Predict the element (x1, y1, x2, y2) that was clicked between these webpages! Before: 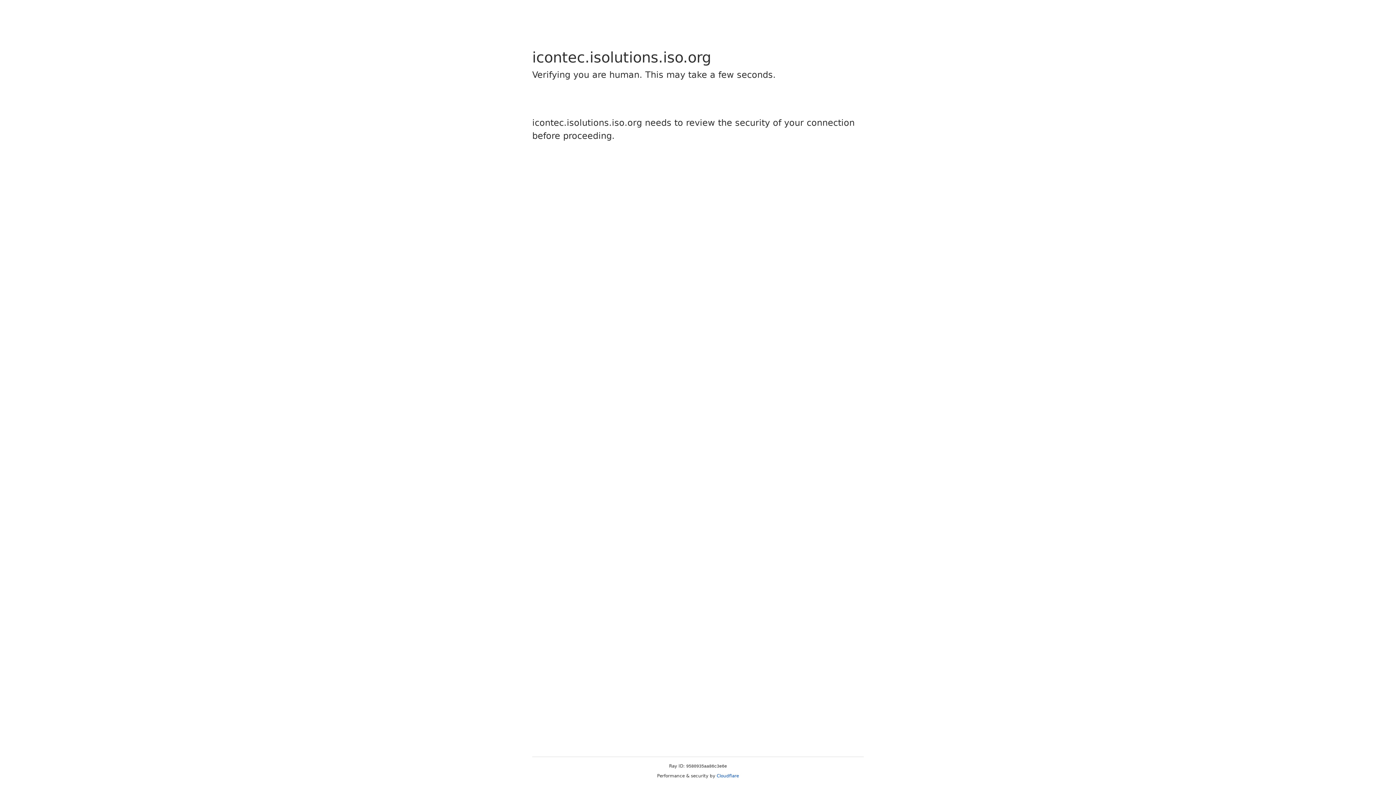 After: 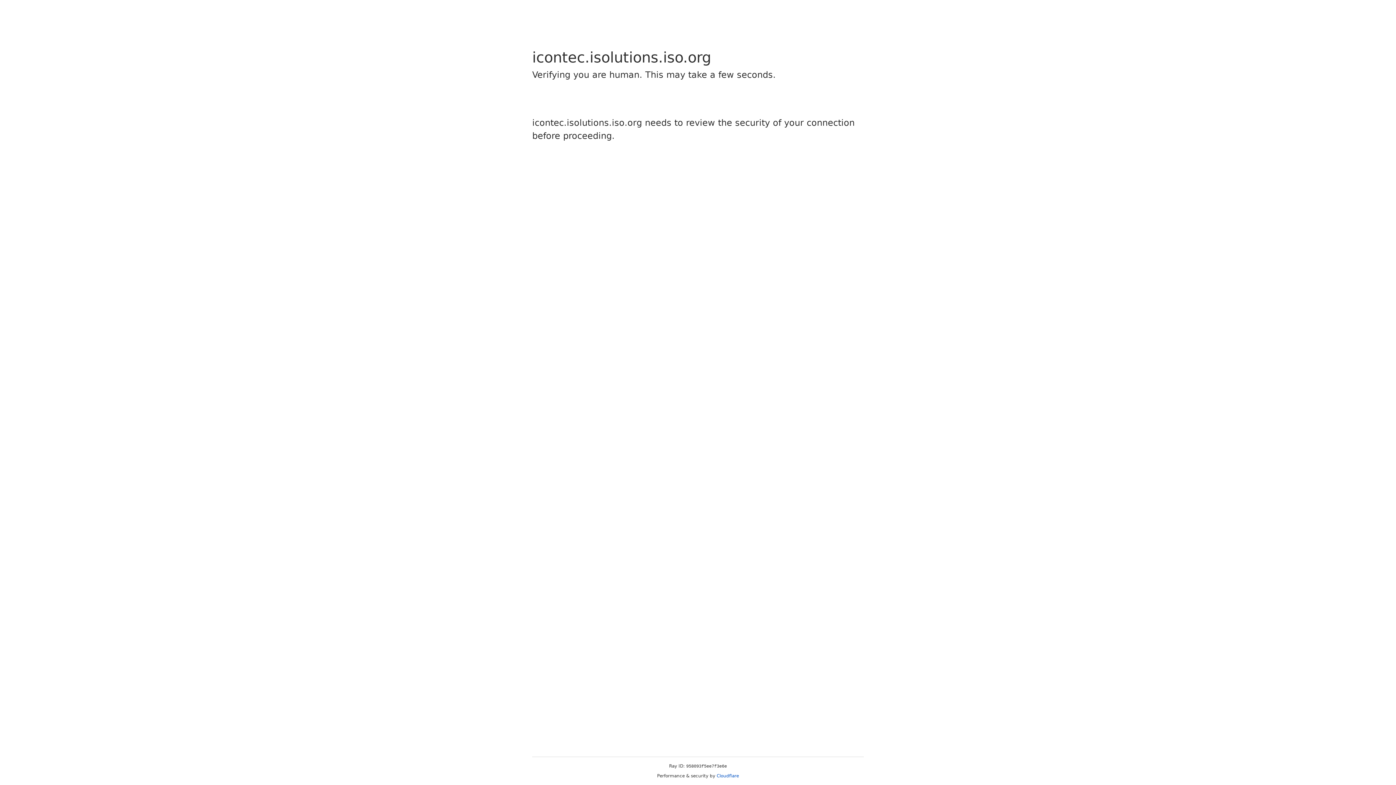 Action: label: Cloudflare bbox: (716, 773, 739, 778)